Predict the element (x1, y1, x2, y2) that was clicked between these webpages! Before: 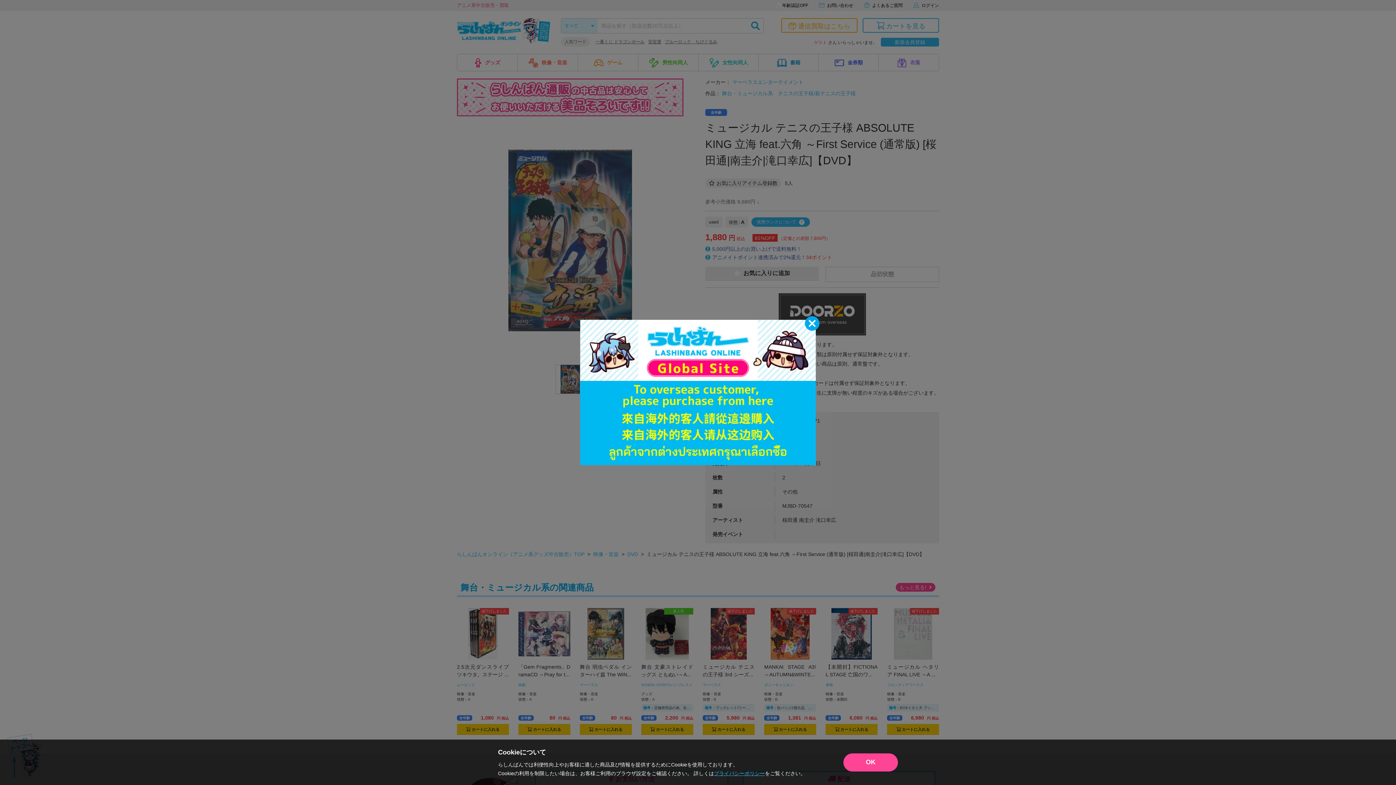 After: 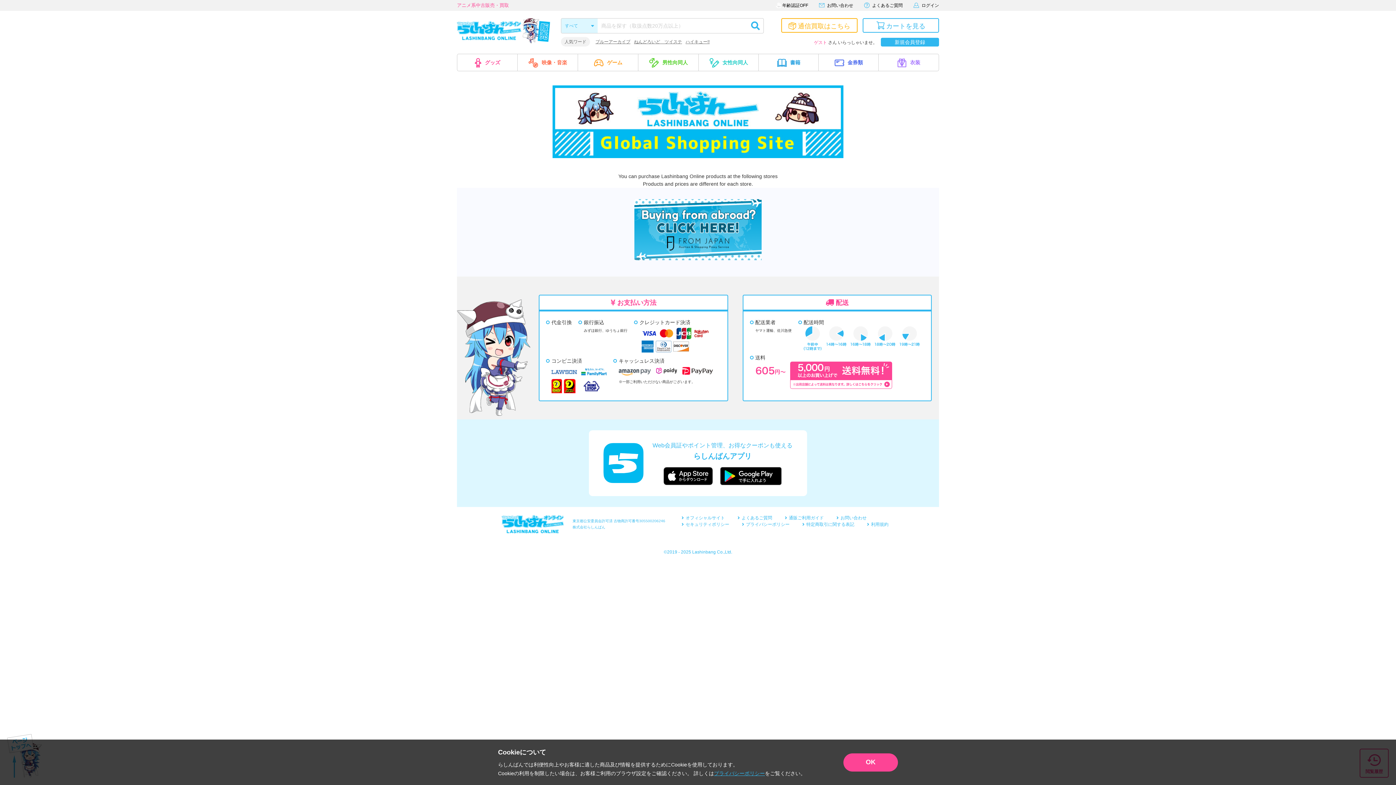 Action: bbox: (580, 320, 816, 465)